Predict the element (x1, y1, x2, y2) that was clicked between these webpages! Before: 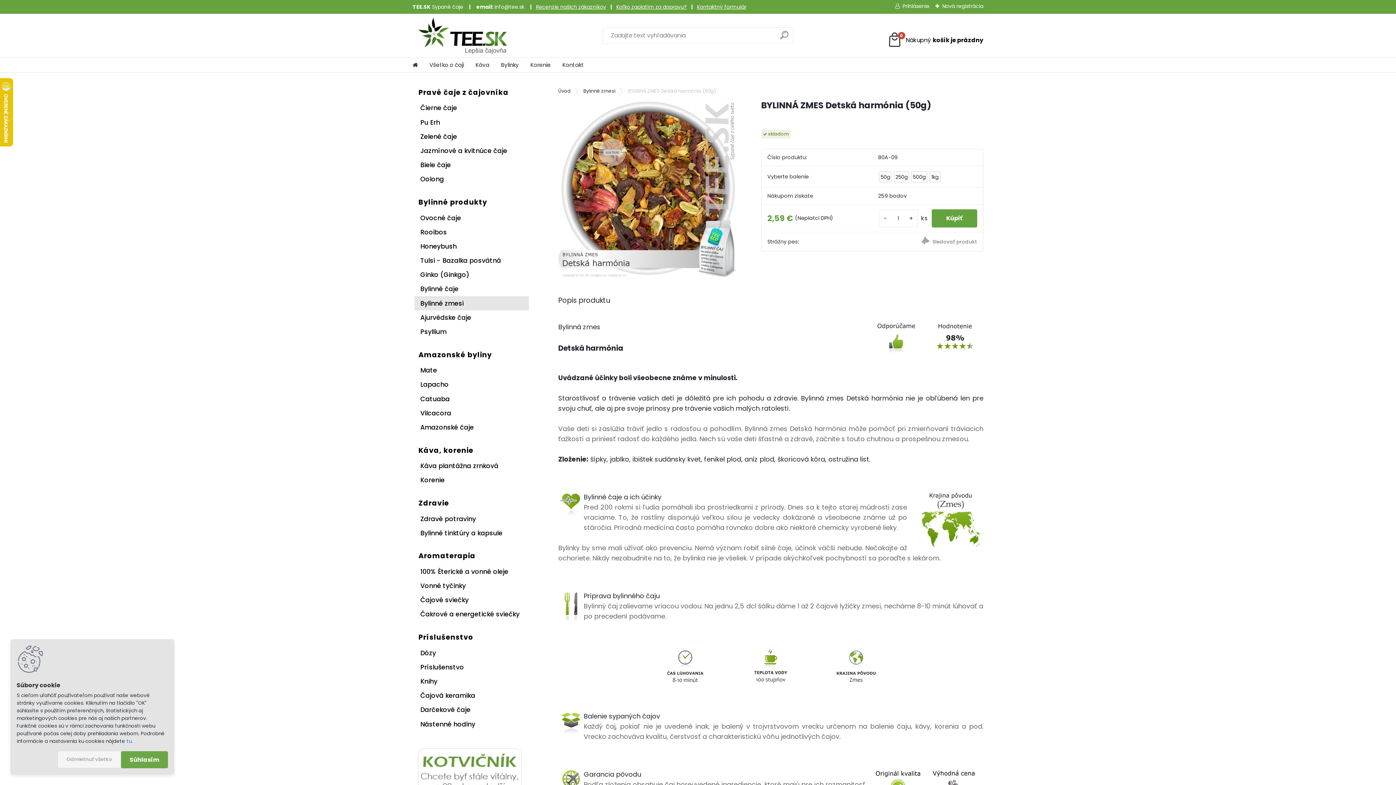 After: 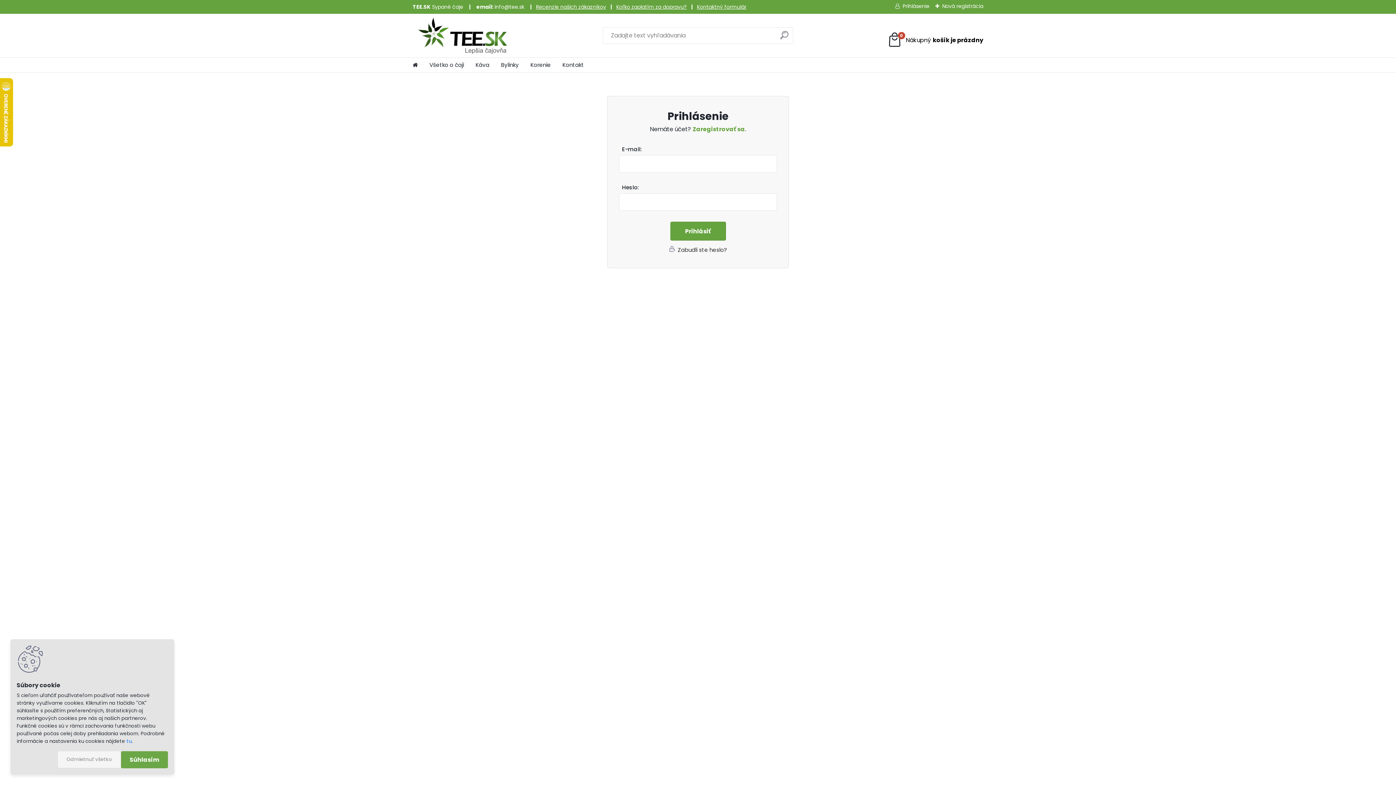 Action: label: Prihlásenie bbox: (895, 2, 929, 9)